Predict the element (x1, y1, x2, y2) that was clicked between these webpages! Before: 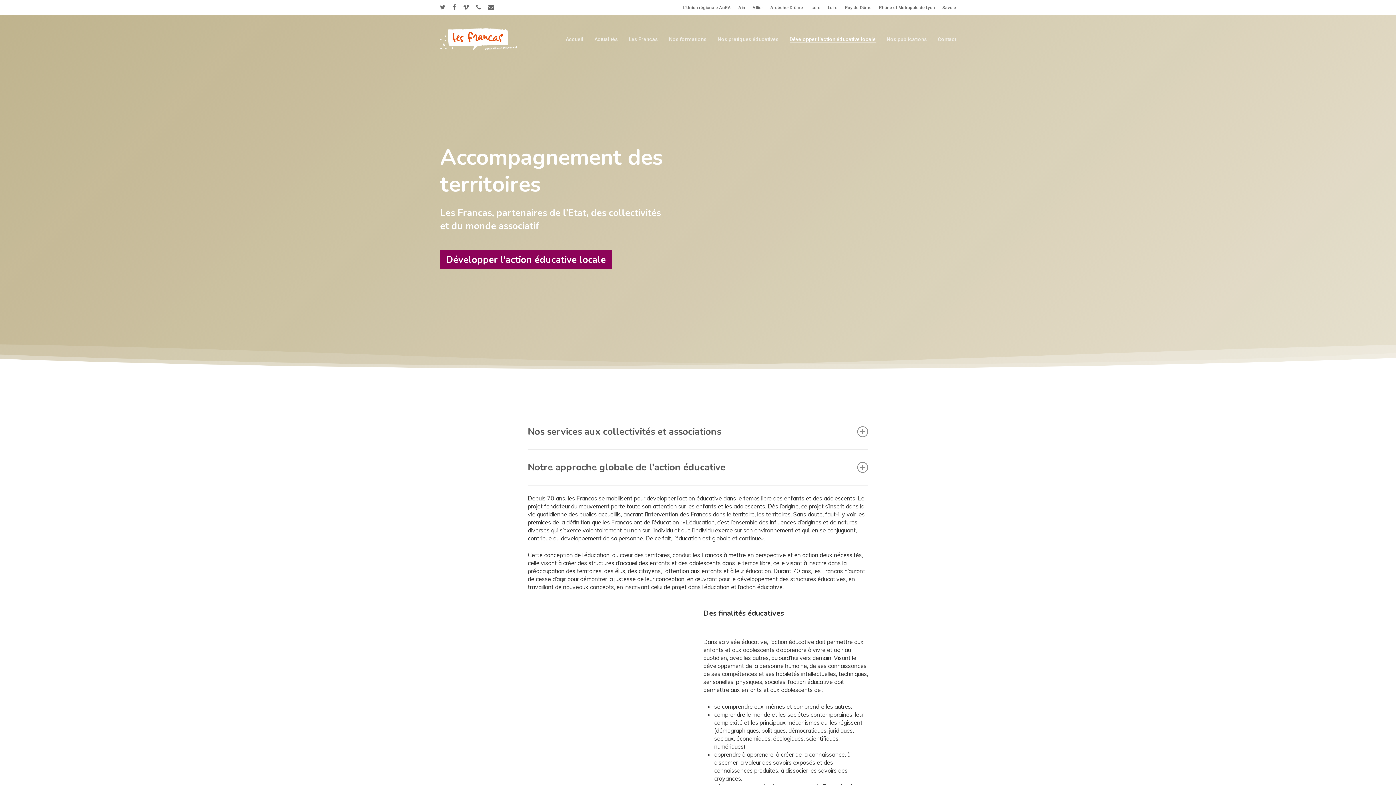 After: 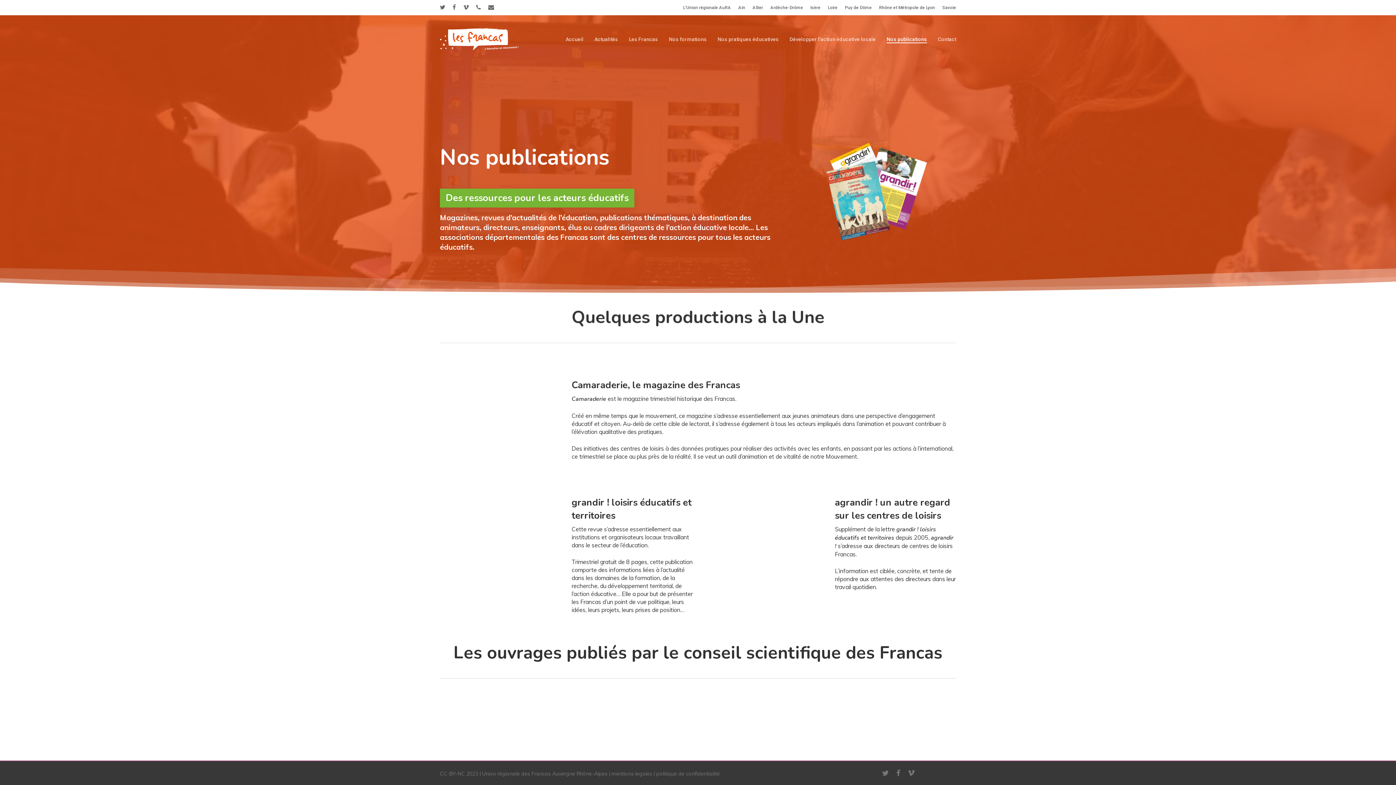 Action: label: Nos publications bbox: (886, 36, 927, 41)